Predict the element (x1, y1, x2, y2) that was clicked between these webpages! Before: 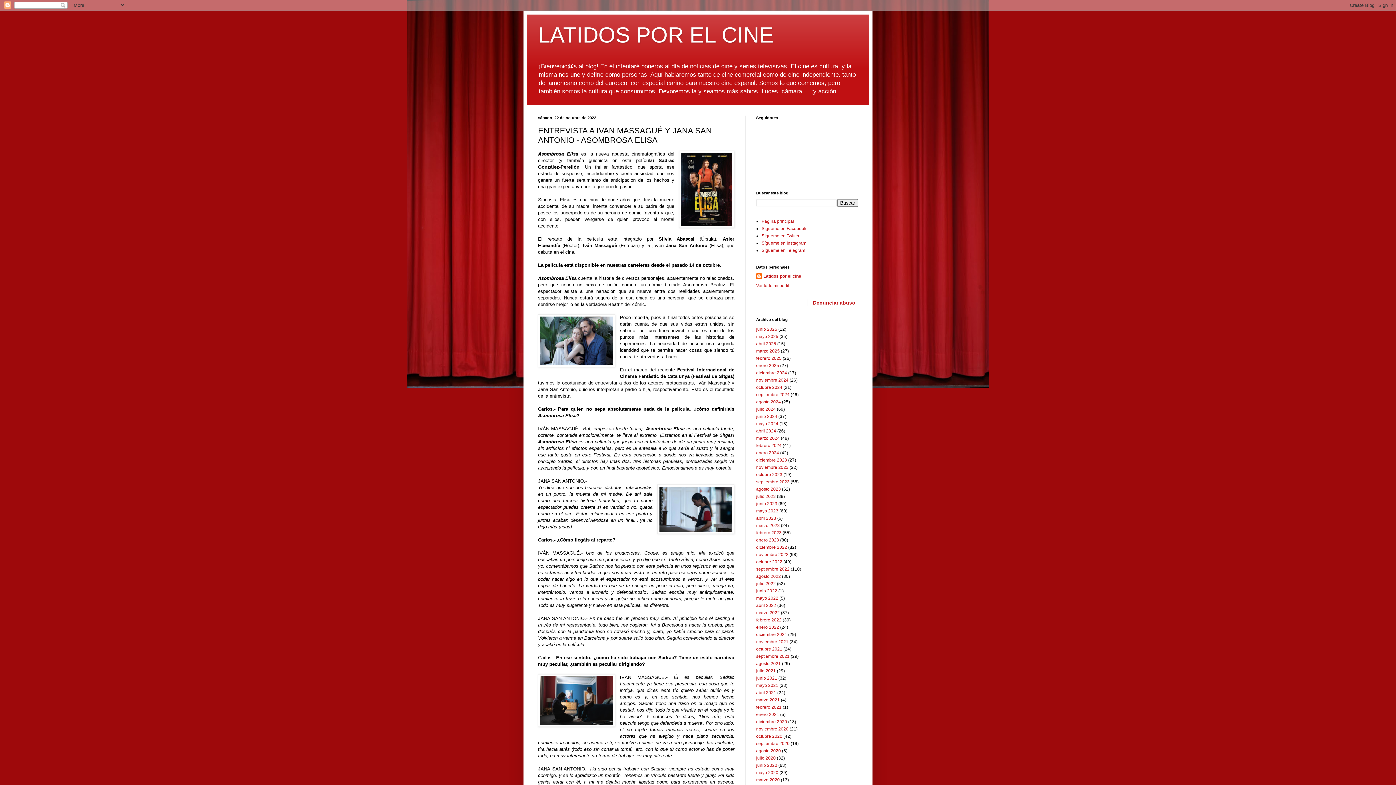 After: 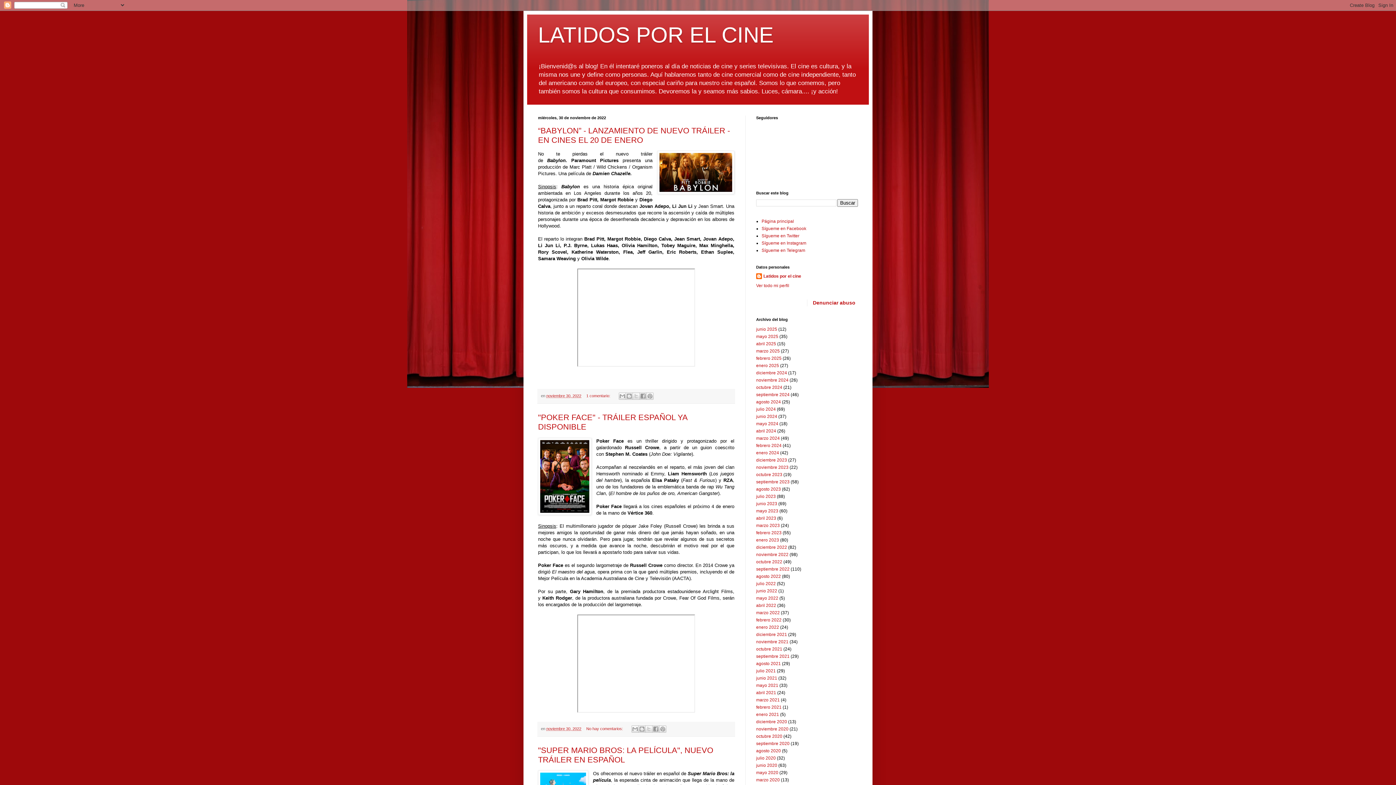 Action: label: noviembre 2022 bbox: (756, 552, 788, 557)